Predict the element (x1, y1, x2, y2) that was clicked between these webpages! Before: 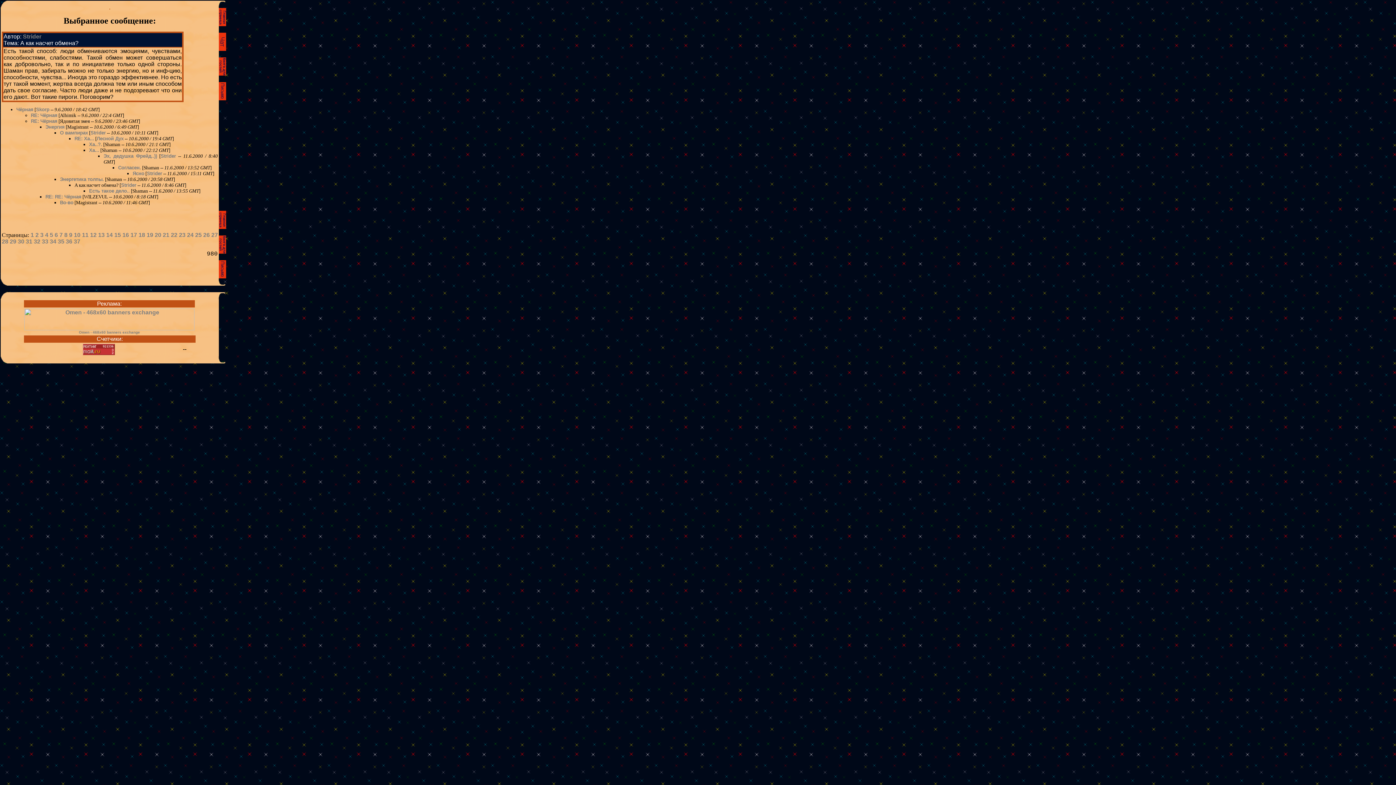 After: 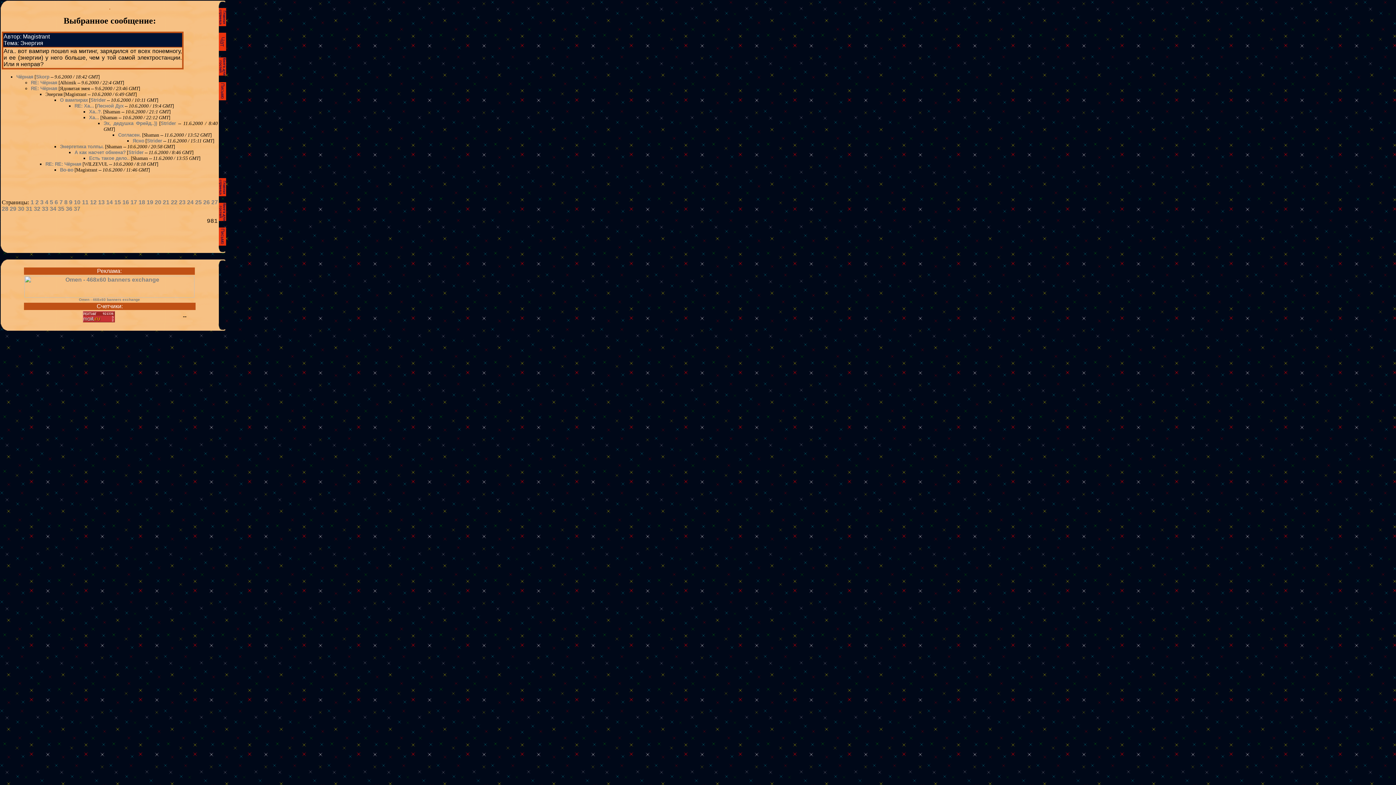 Action: label: Энергия bbox: (45, 124, 64, 129)